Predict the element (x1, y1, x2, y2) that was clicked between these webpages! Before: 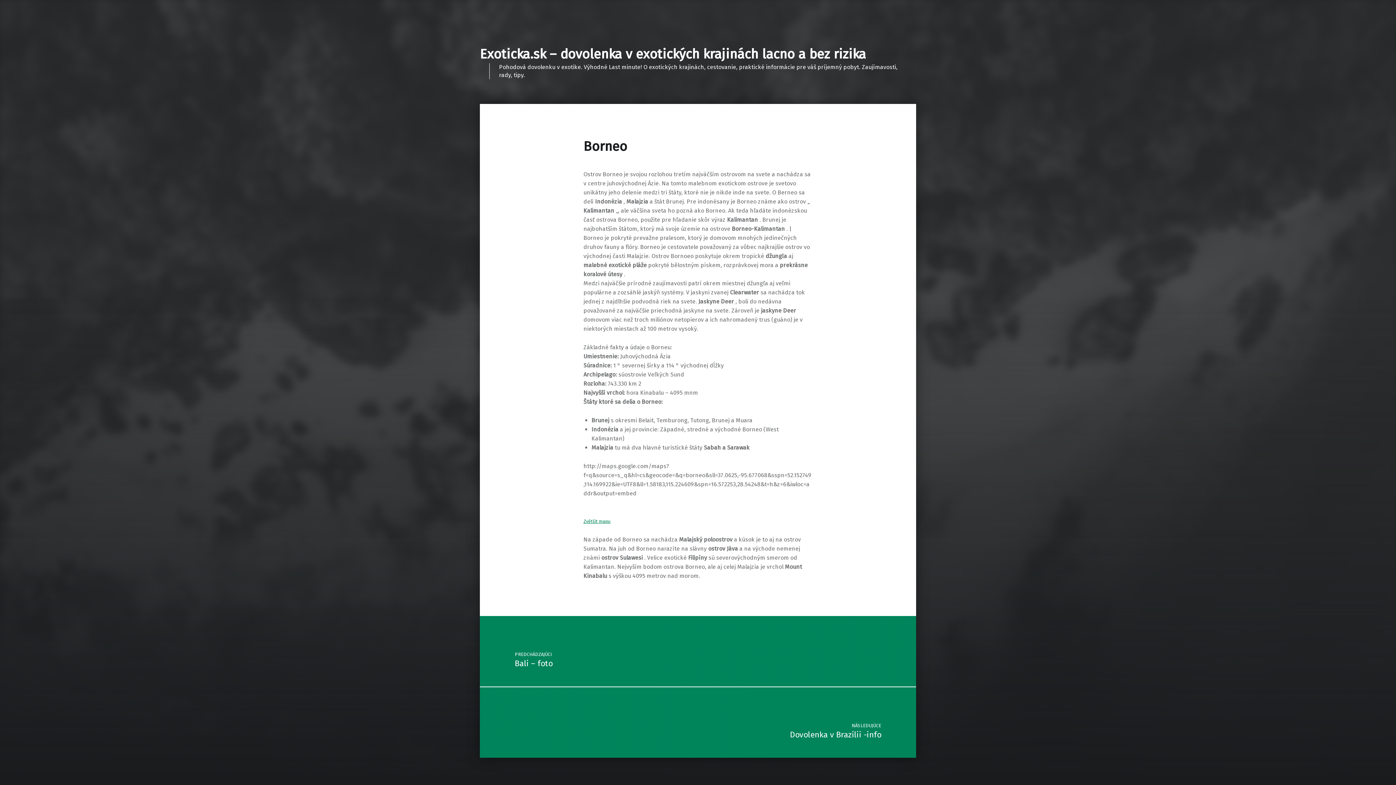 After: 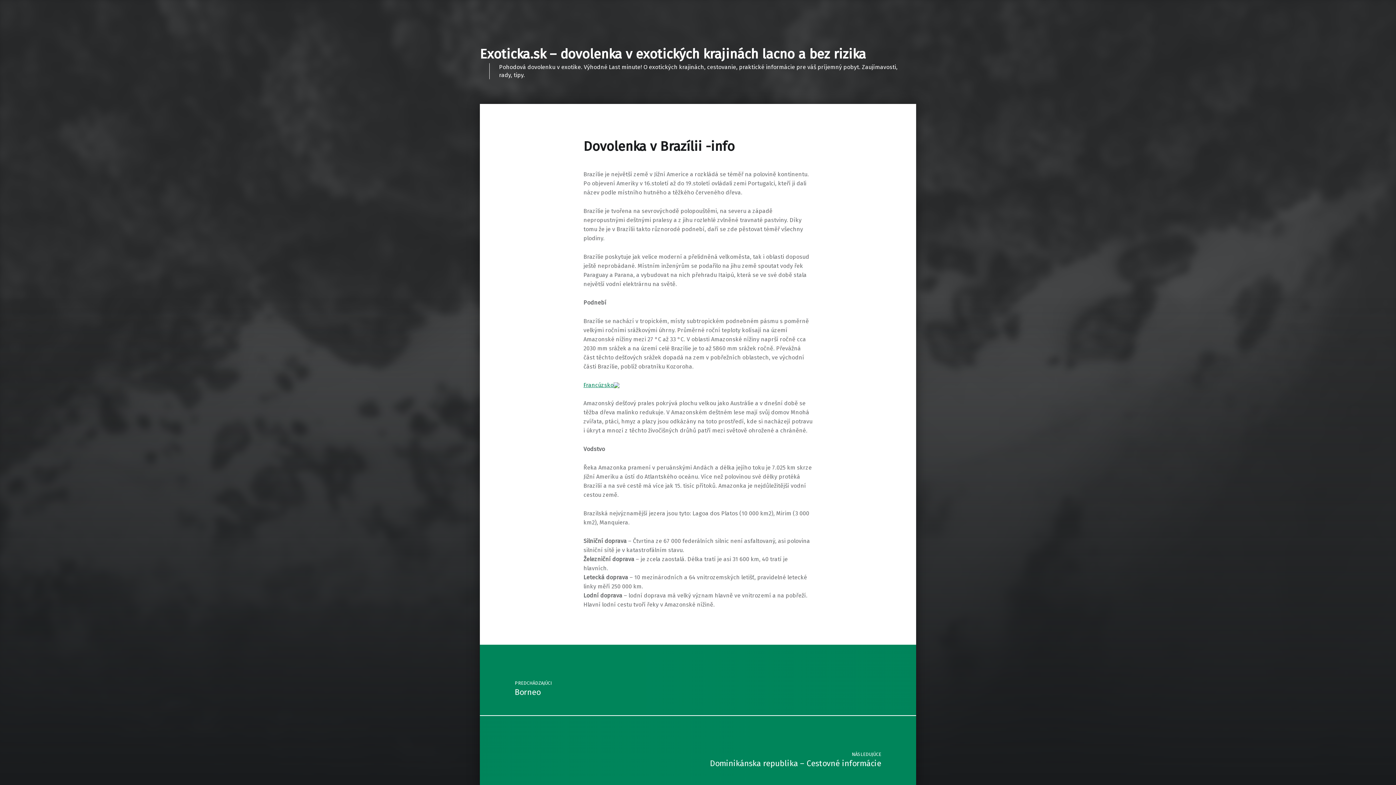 Action: bbox: (480, 686, 916, 758) label: NÁSLEDUJÚCE
Dovolenka v Brazílii -info